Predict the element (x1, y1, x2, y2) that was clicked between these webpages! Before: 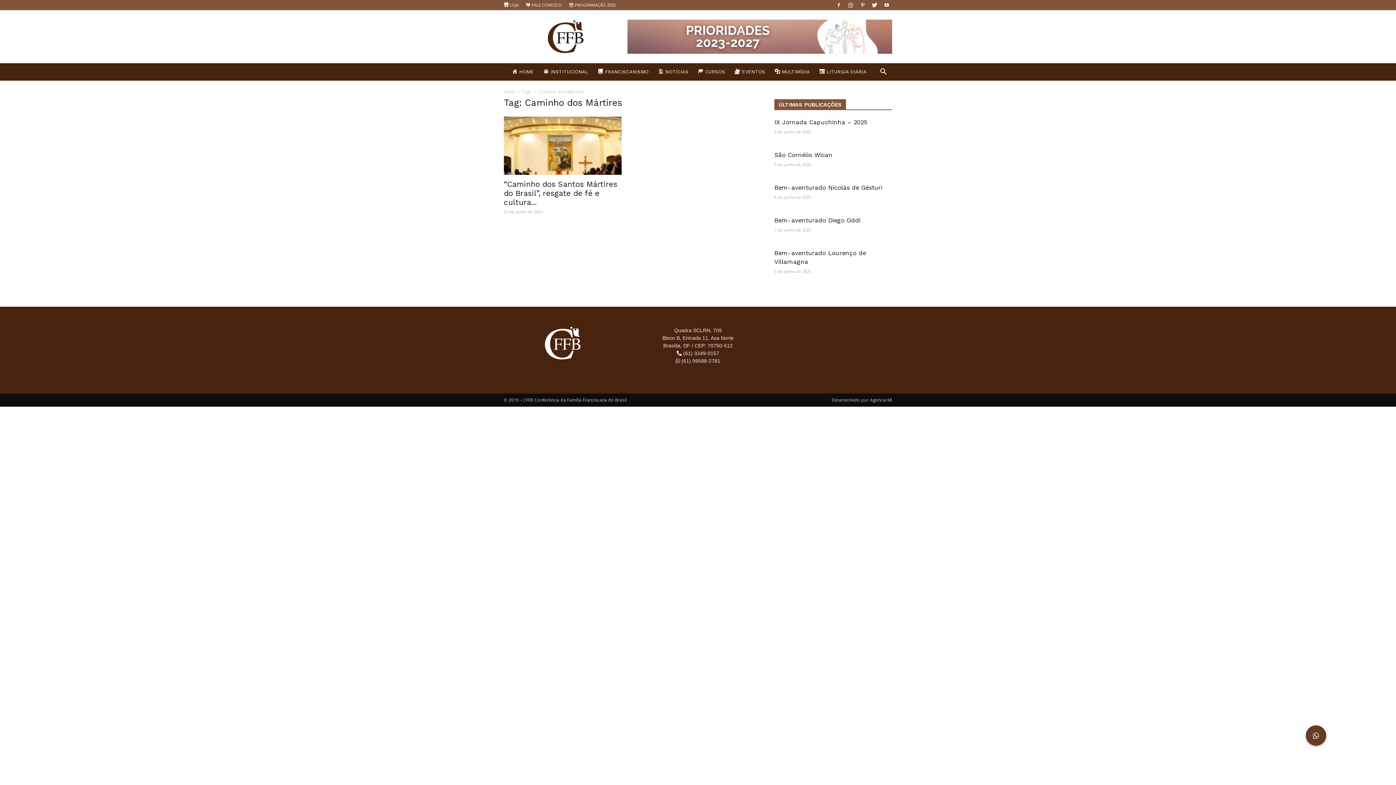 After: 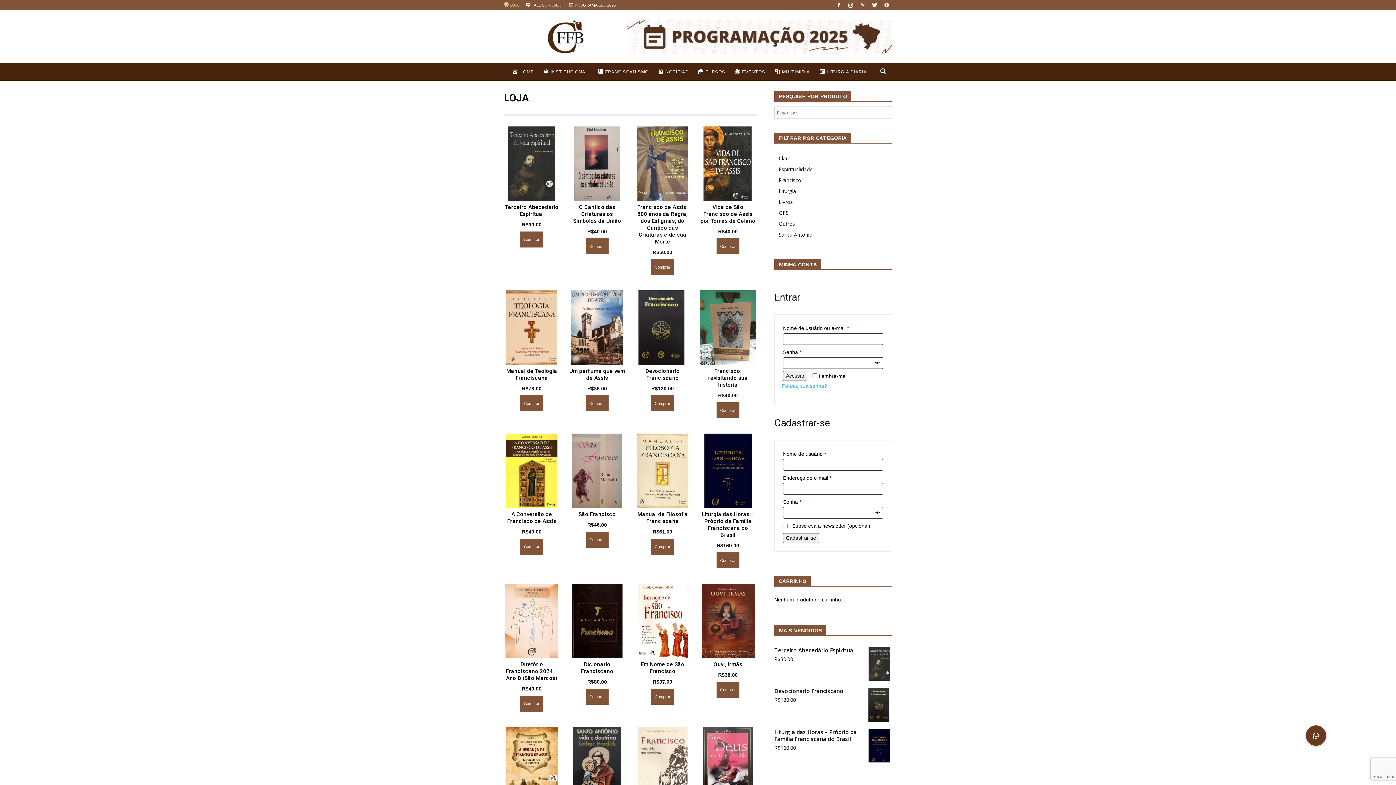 Action: label: LOJA bbox: (504, 2, 519, 7)